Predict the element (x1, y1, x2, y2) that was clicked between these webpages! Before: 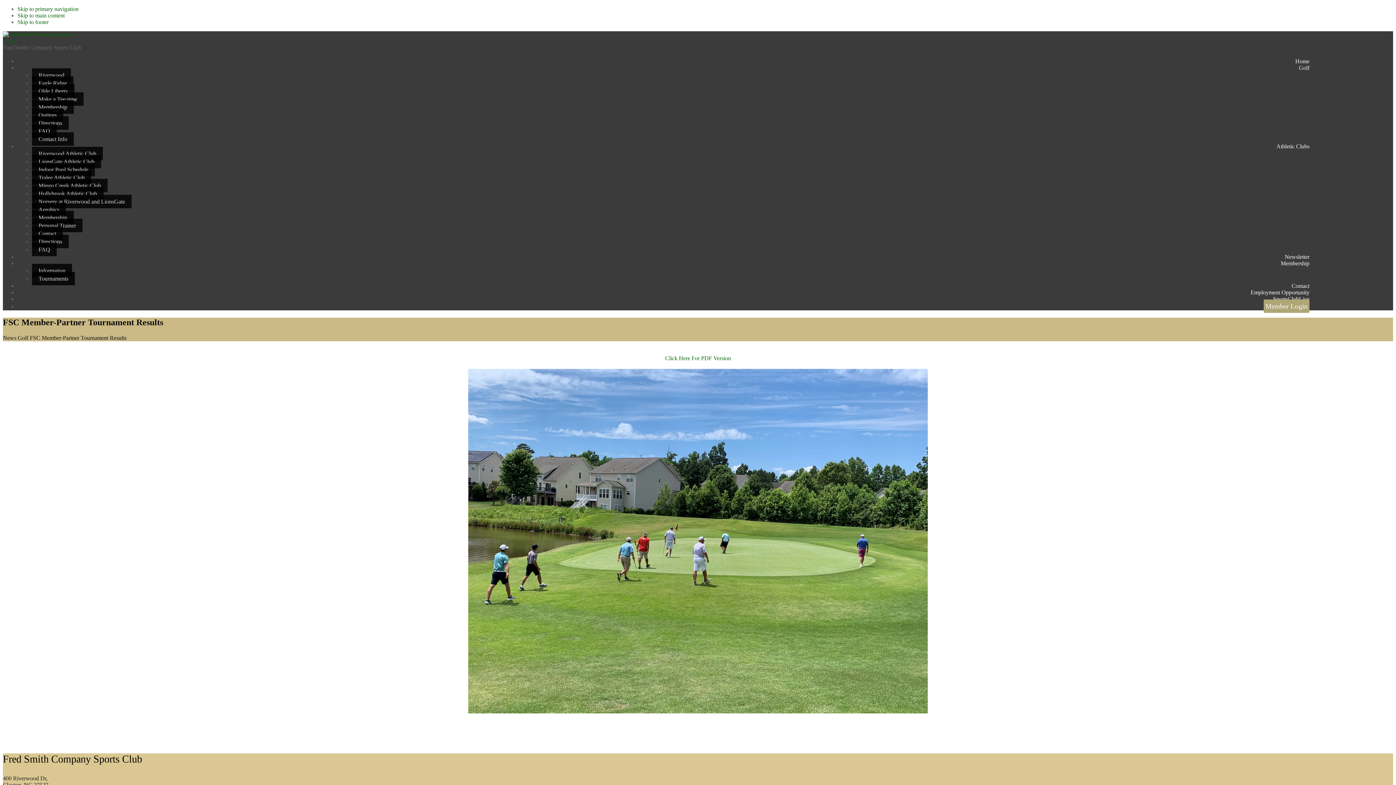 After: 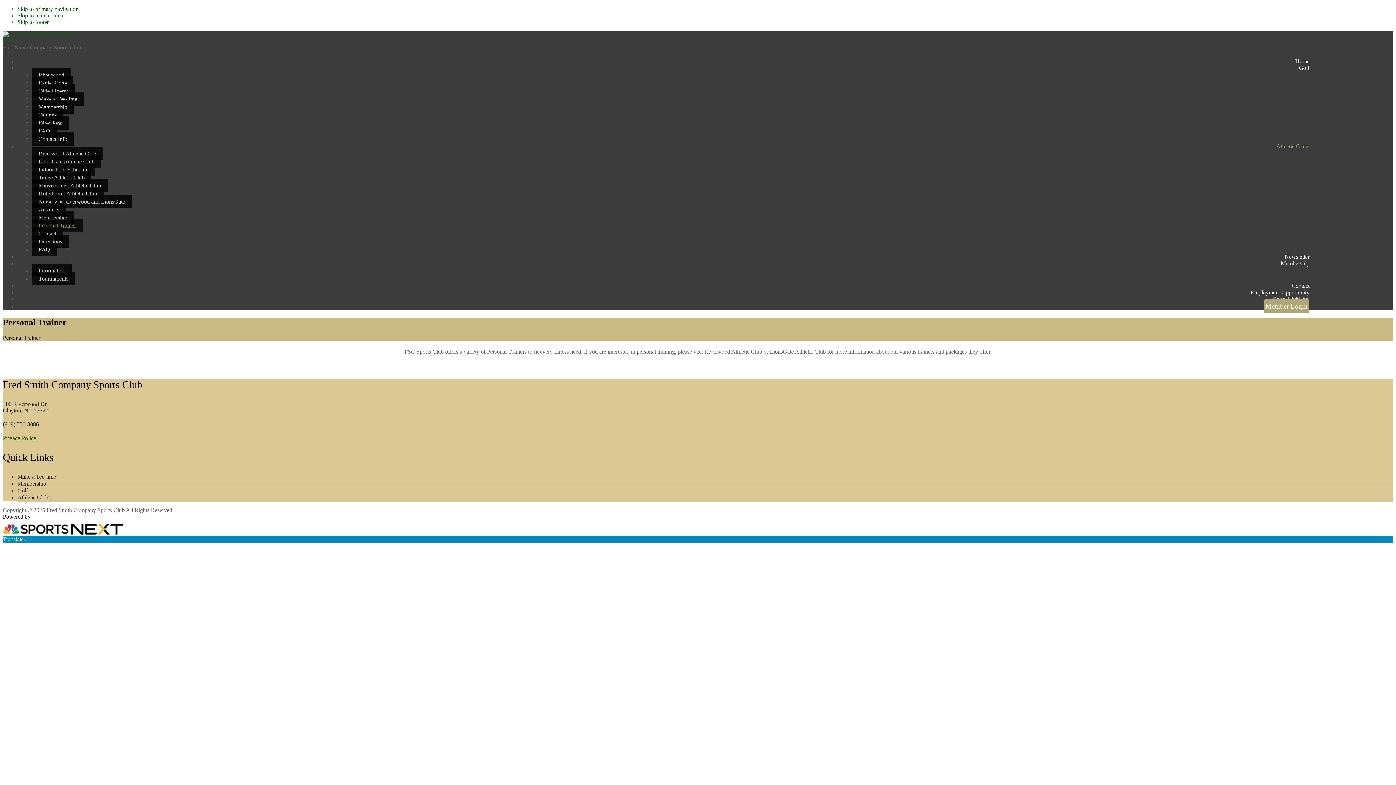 Action: bbox: (32, 218, 82, 232) label: Personal Trainer